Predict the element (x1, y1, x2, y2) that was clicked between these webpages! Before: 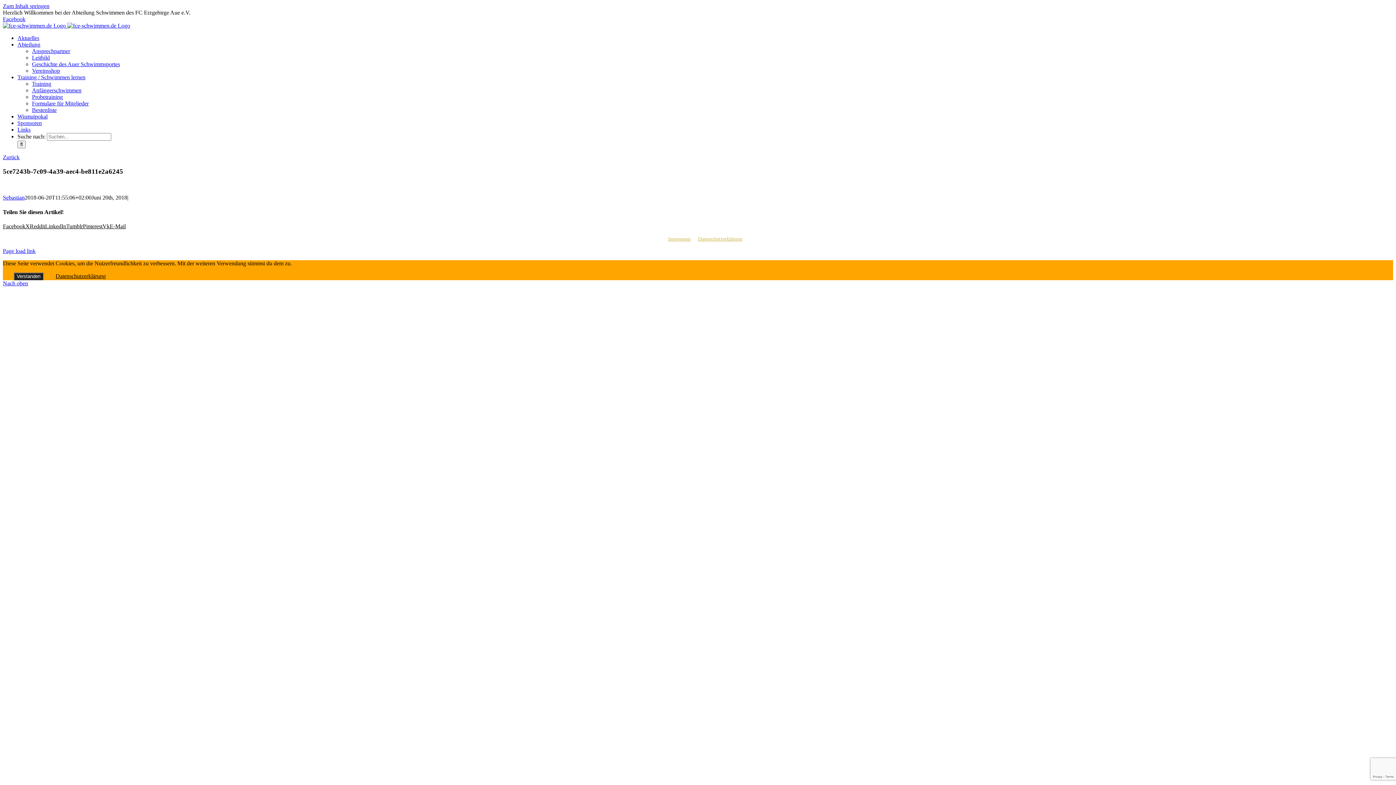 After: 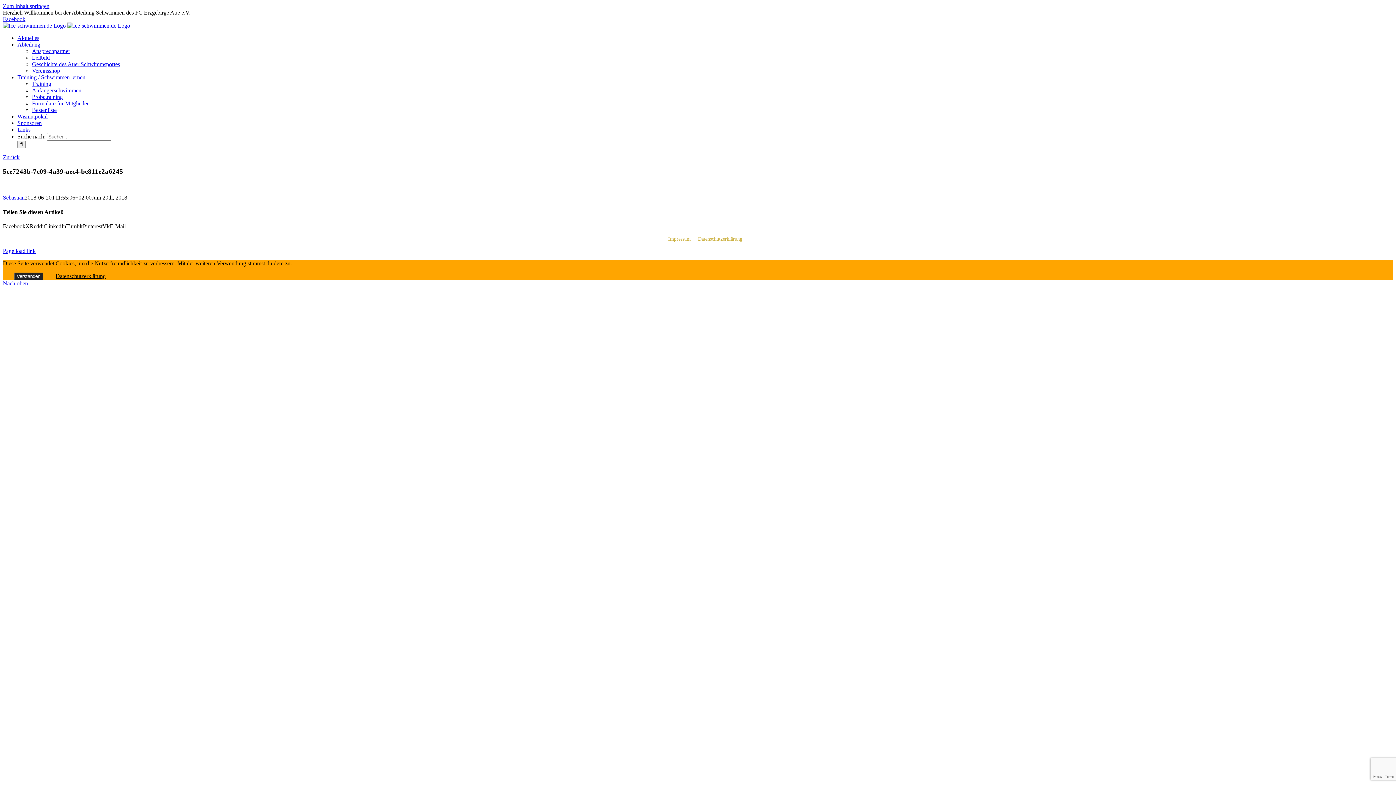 Action: bbox: (2, 2, 49, 9) label: Zum Inhalt springen